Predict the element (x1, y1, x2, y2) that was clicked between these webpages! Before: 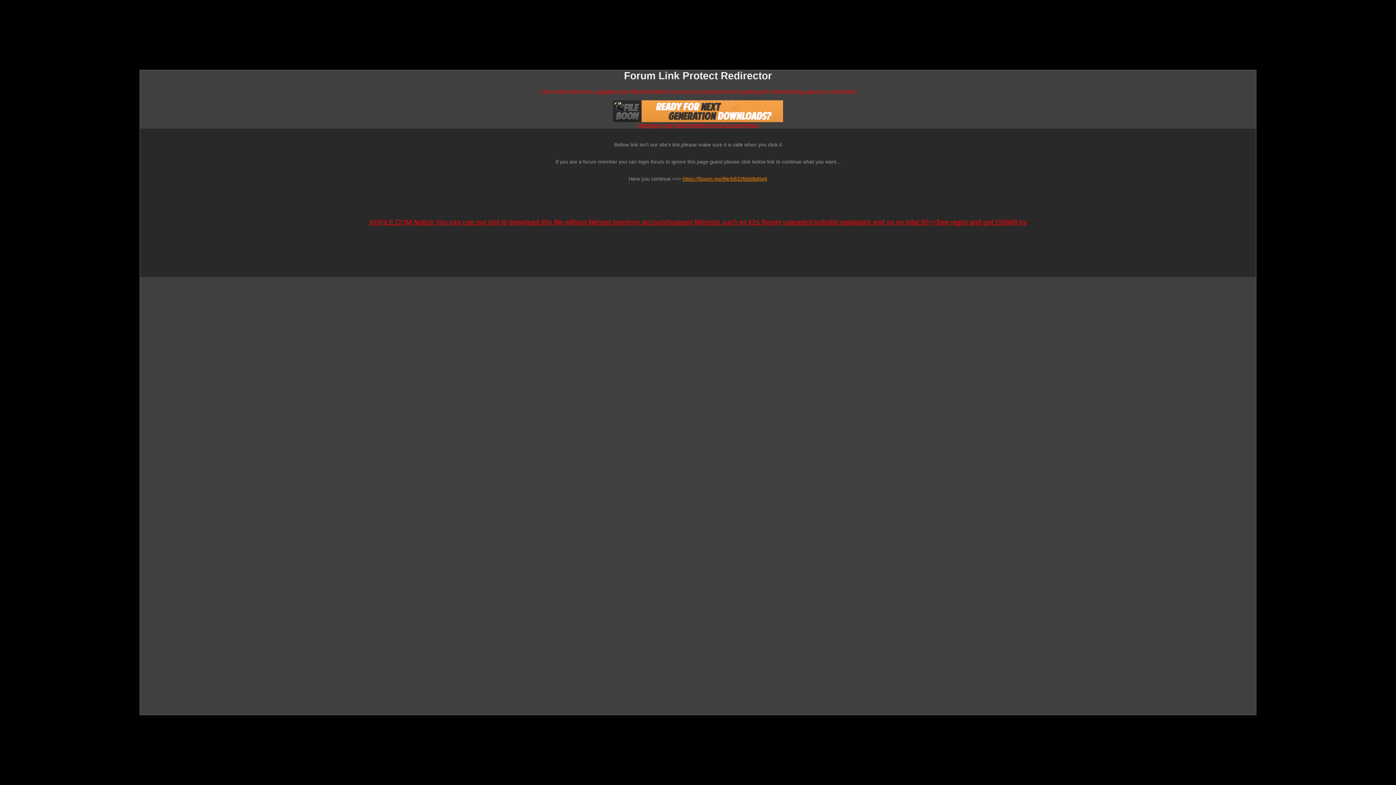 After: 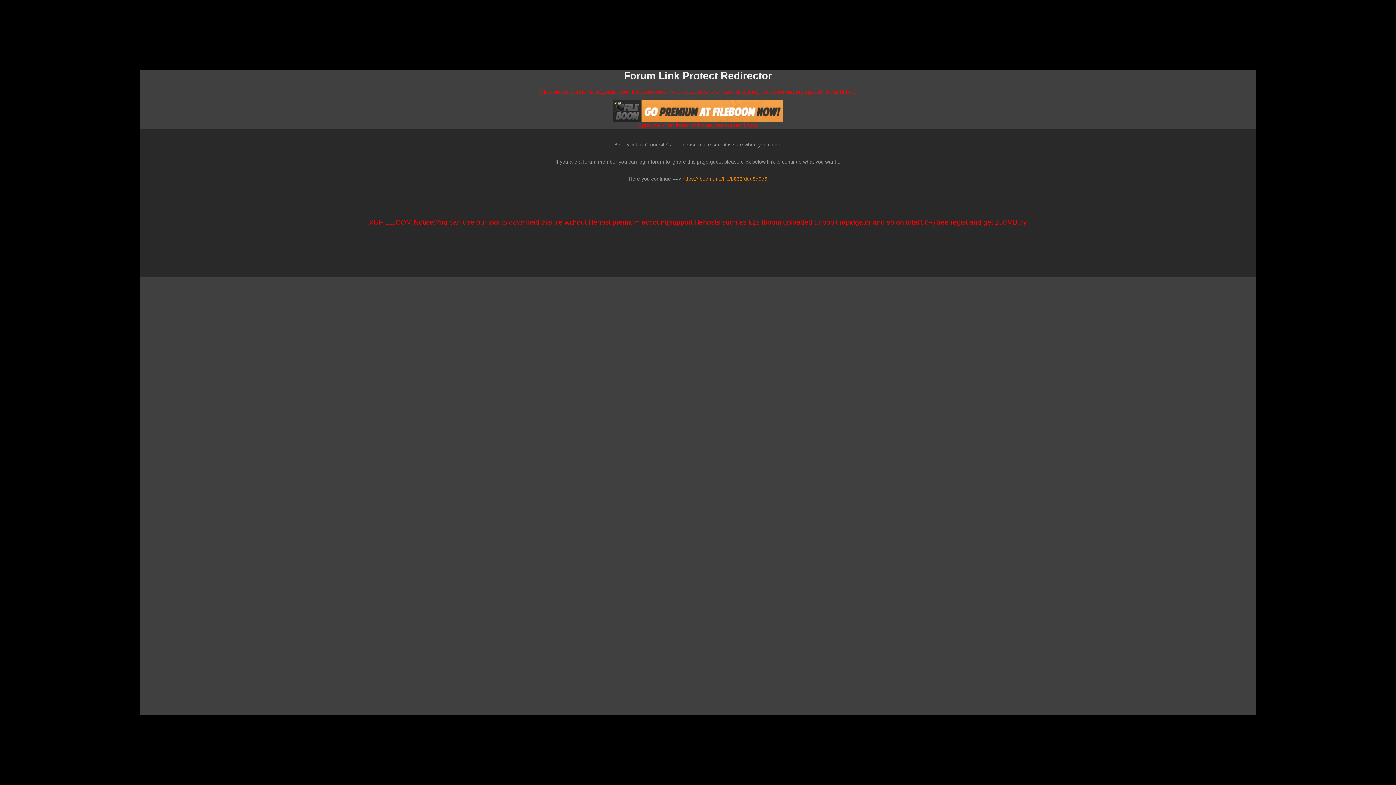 Action: label: Upragde your fileboom/fboom.me account Now bbox: (637, 122, 758, 128)